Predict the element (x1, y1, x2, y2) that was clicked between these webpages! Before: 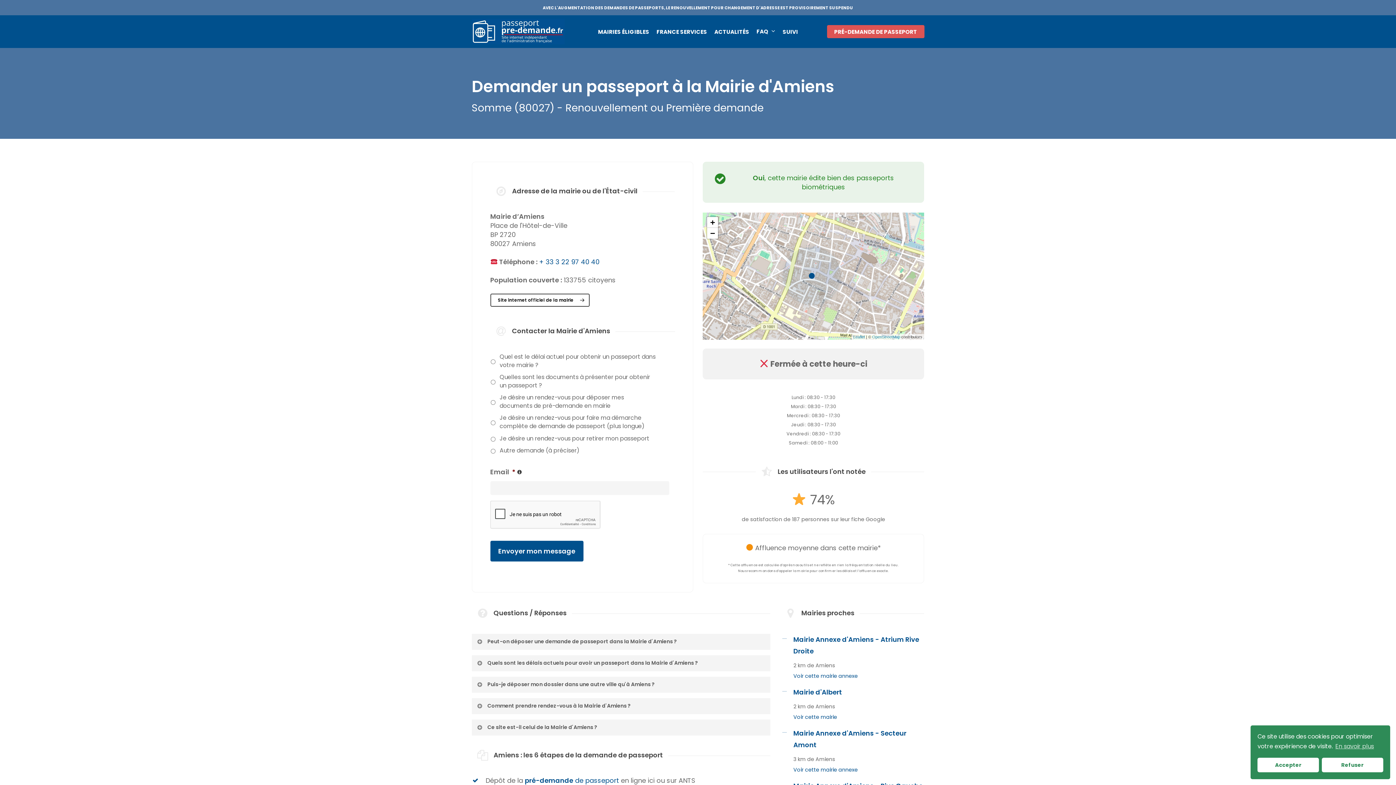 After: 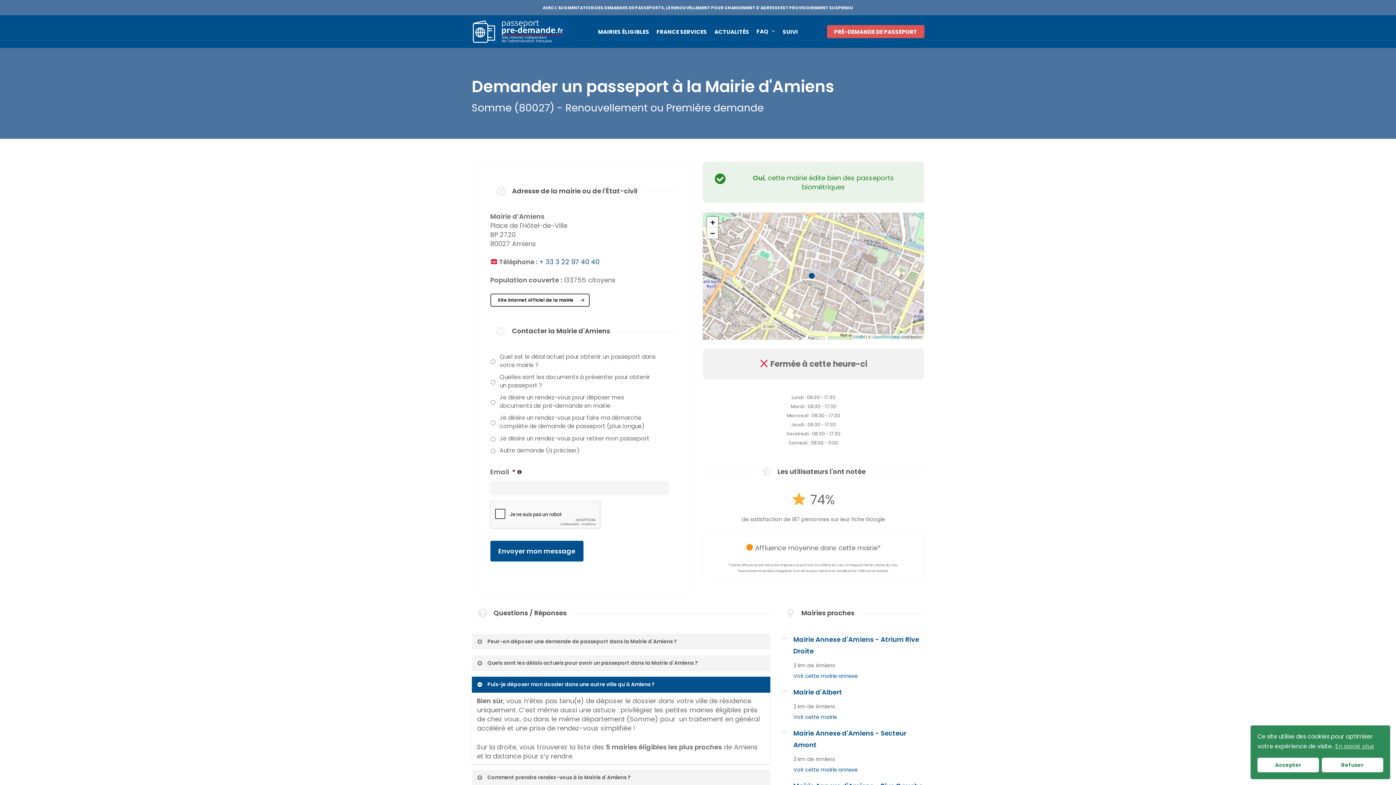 Action: bbox: (471, 677, 770, 693) label: Puis-je déposer mon dossier dans une autre ville qu'à Amiens ?